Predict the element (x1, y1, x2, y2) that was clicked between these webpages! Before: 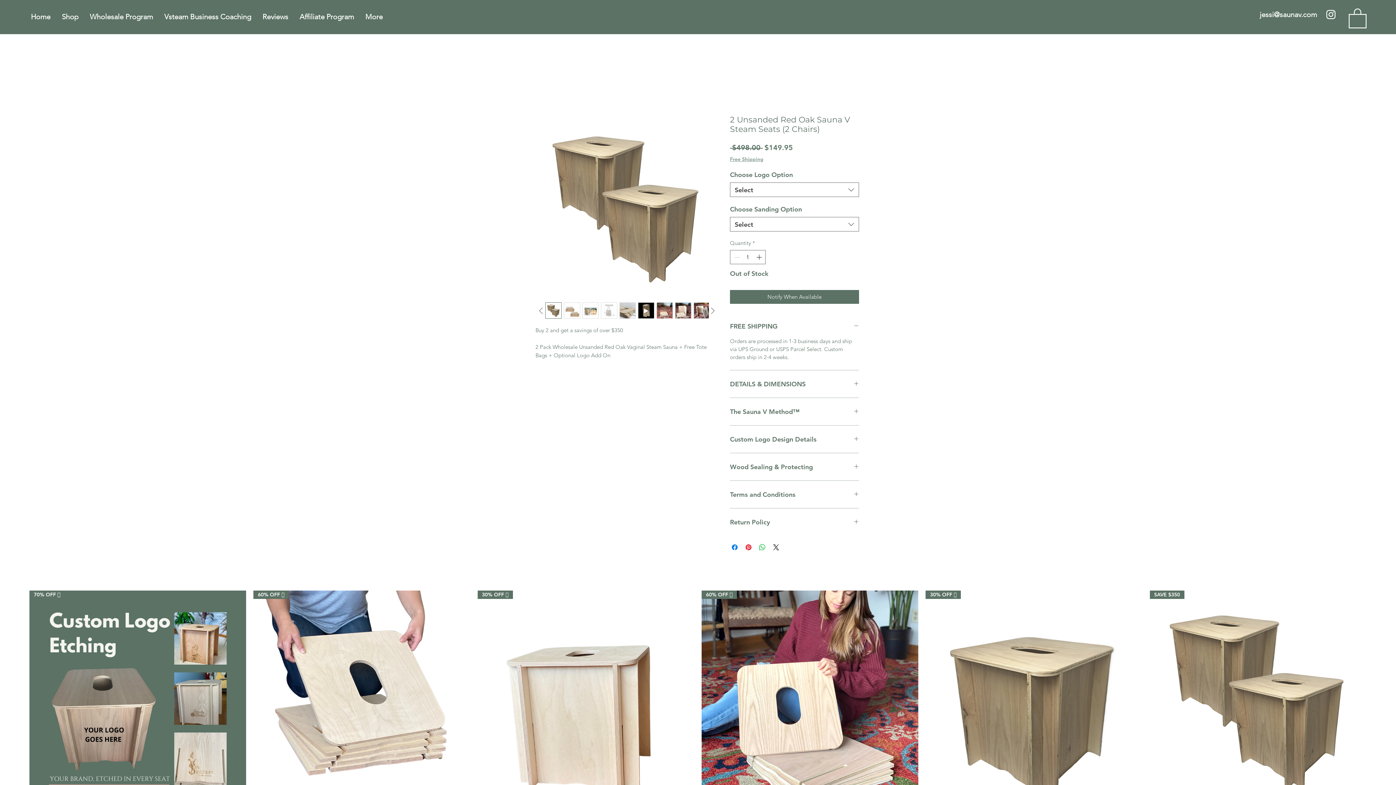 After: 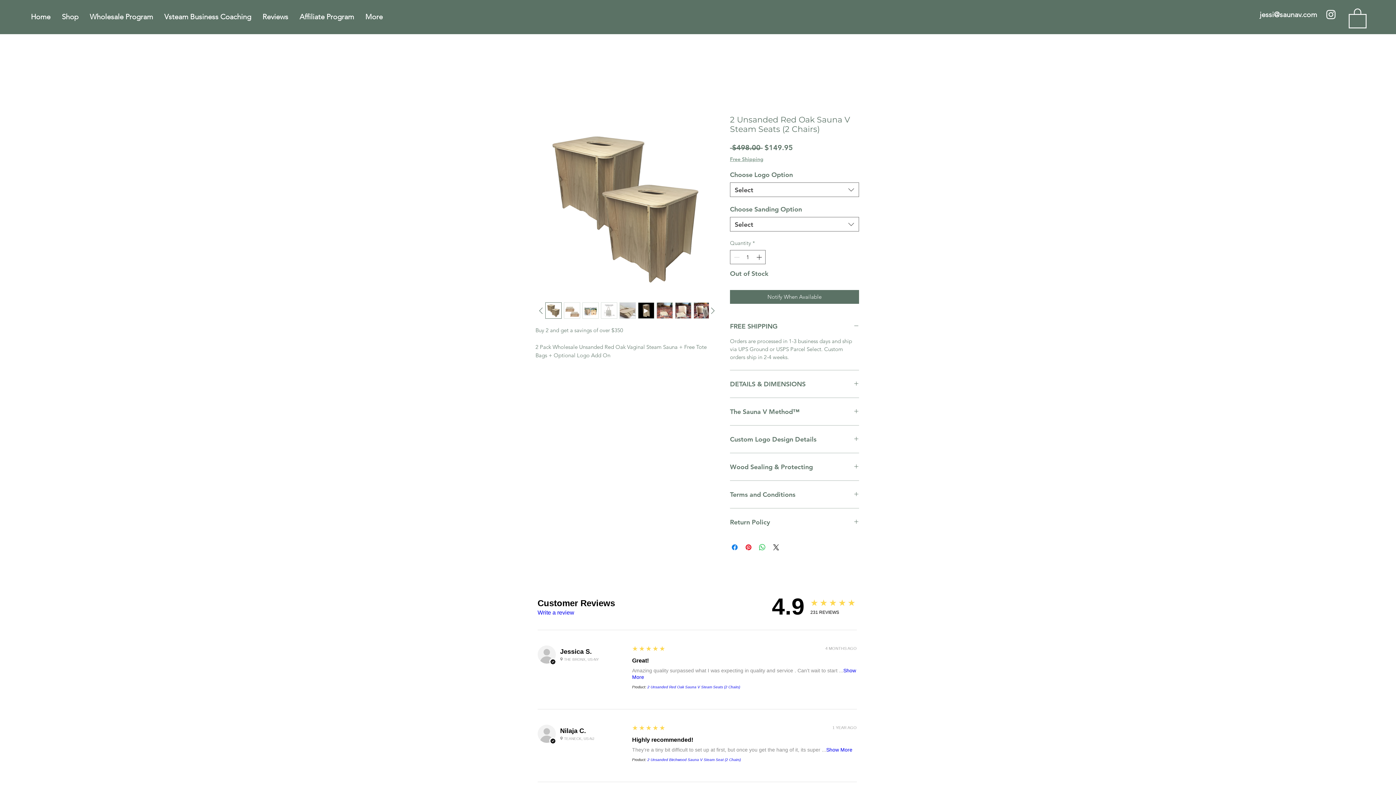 Action: label: Affiliate Program bbox: (294, 9, 359, 24)